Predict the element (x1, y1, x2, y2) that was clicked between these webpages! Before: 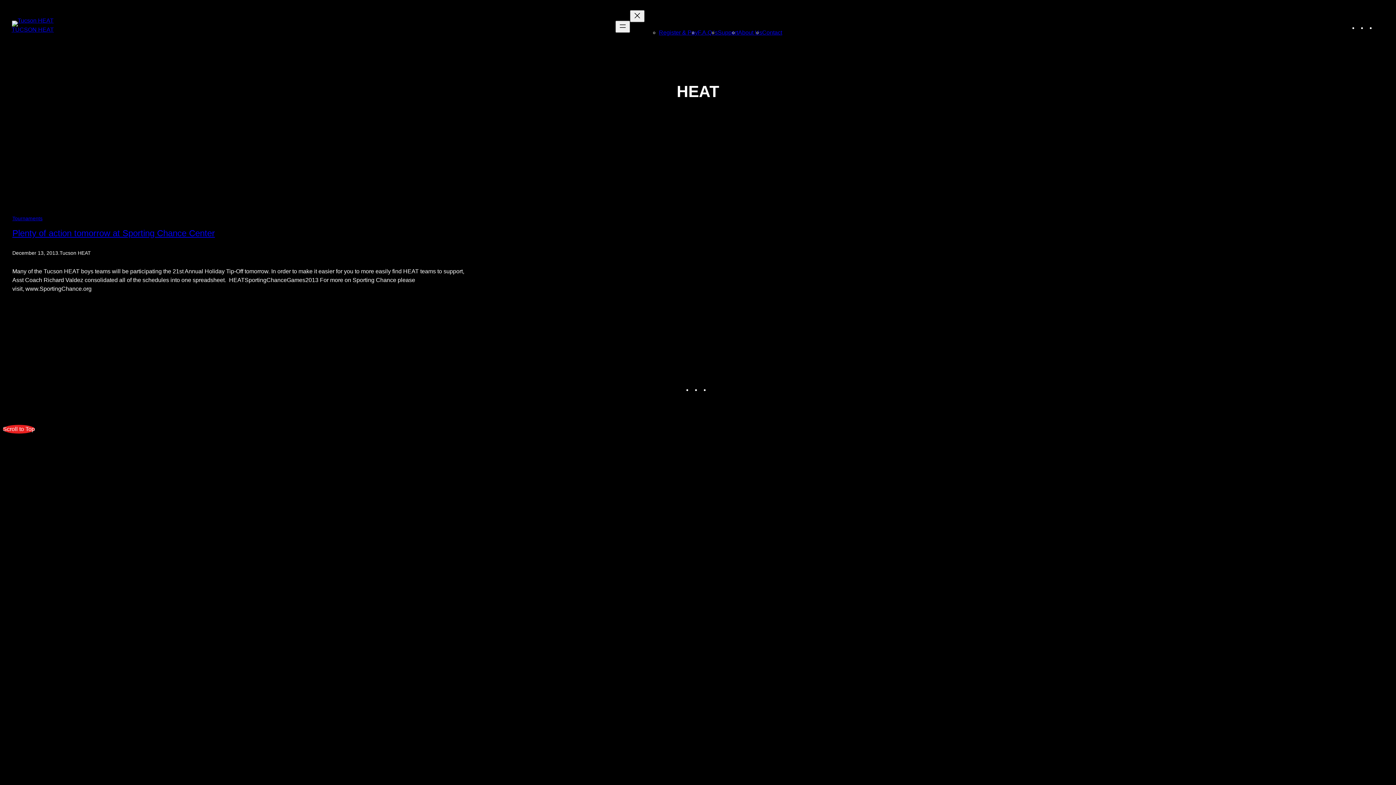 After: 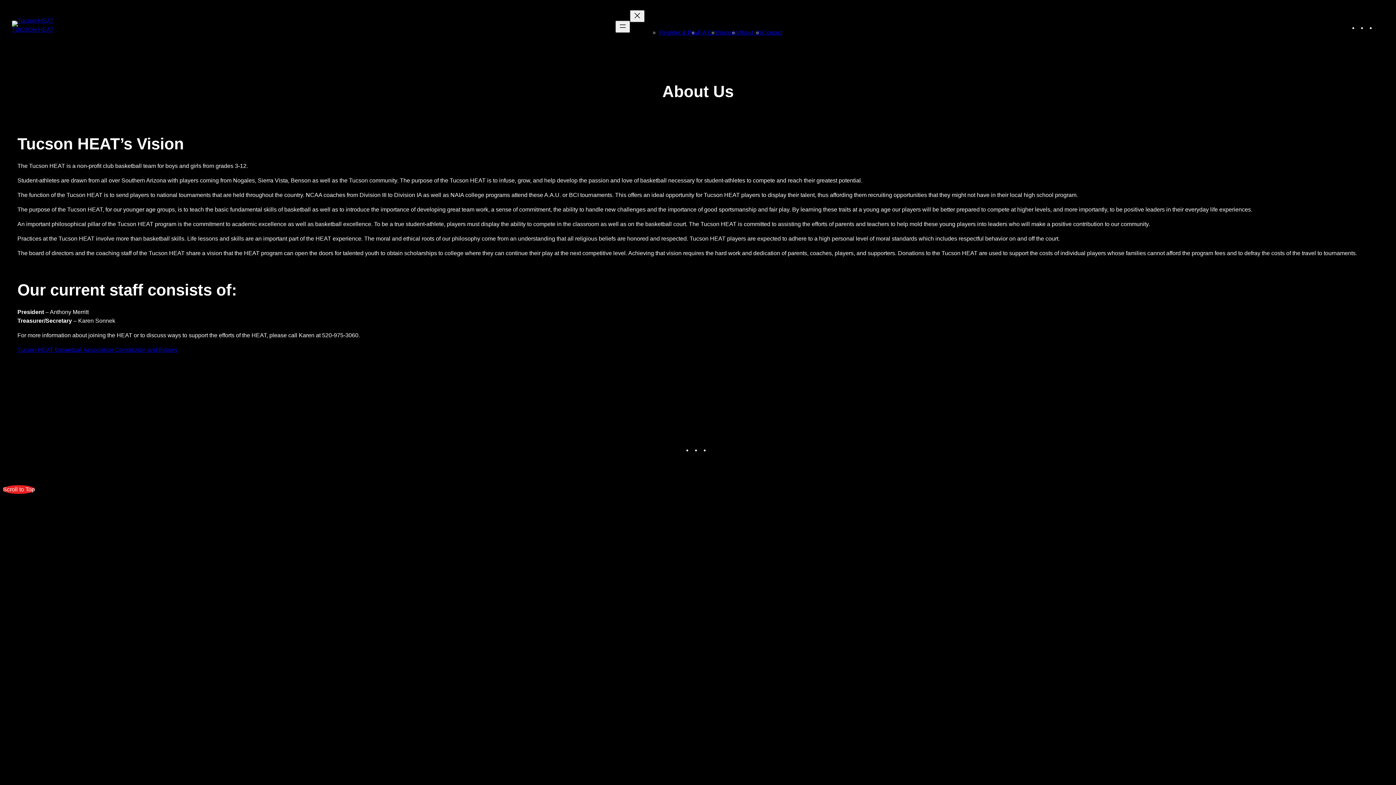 Action: bbox: (738, 29, 762, 35) label: About Us